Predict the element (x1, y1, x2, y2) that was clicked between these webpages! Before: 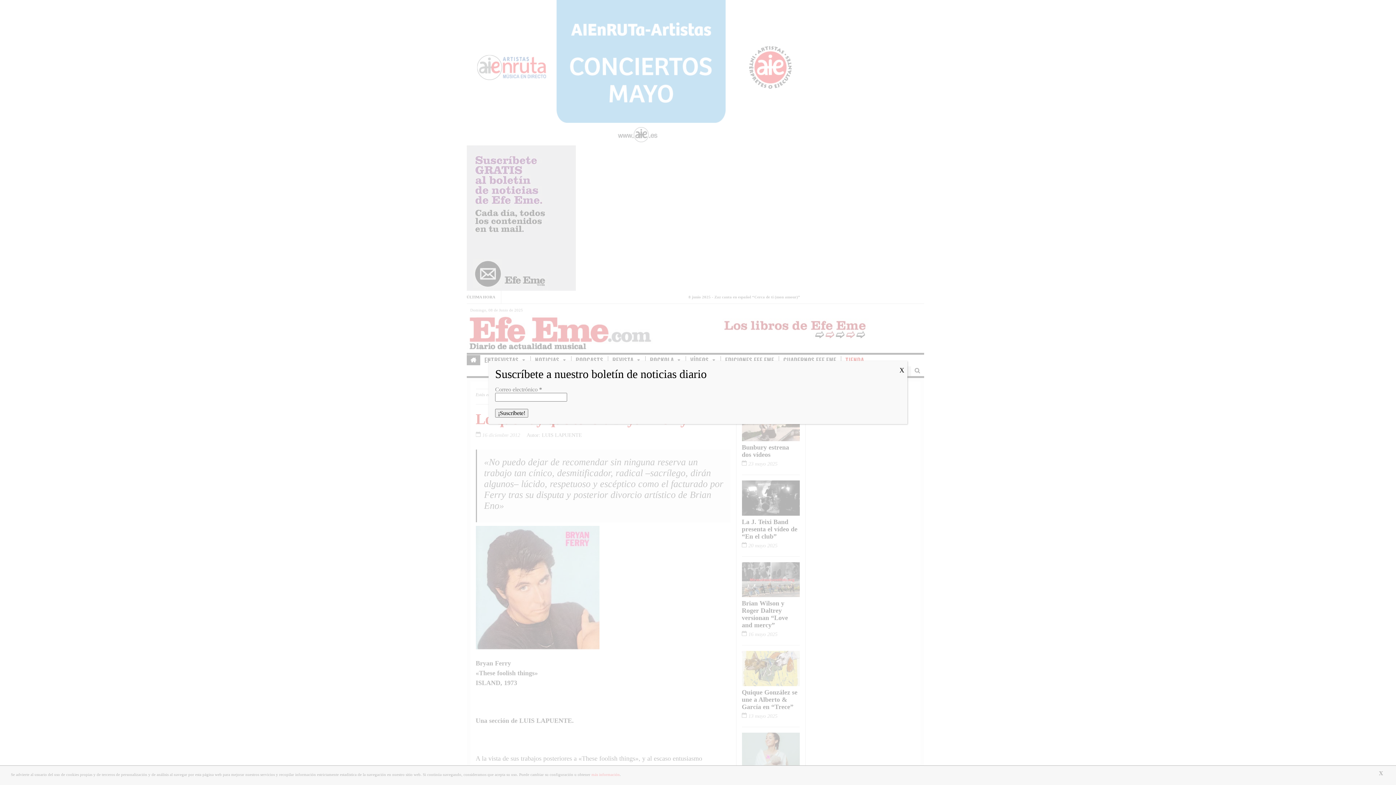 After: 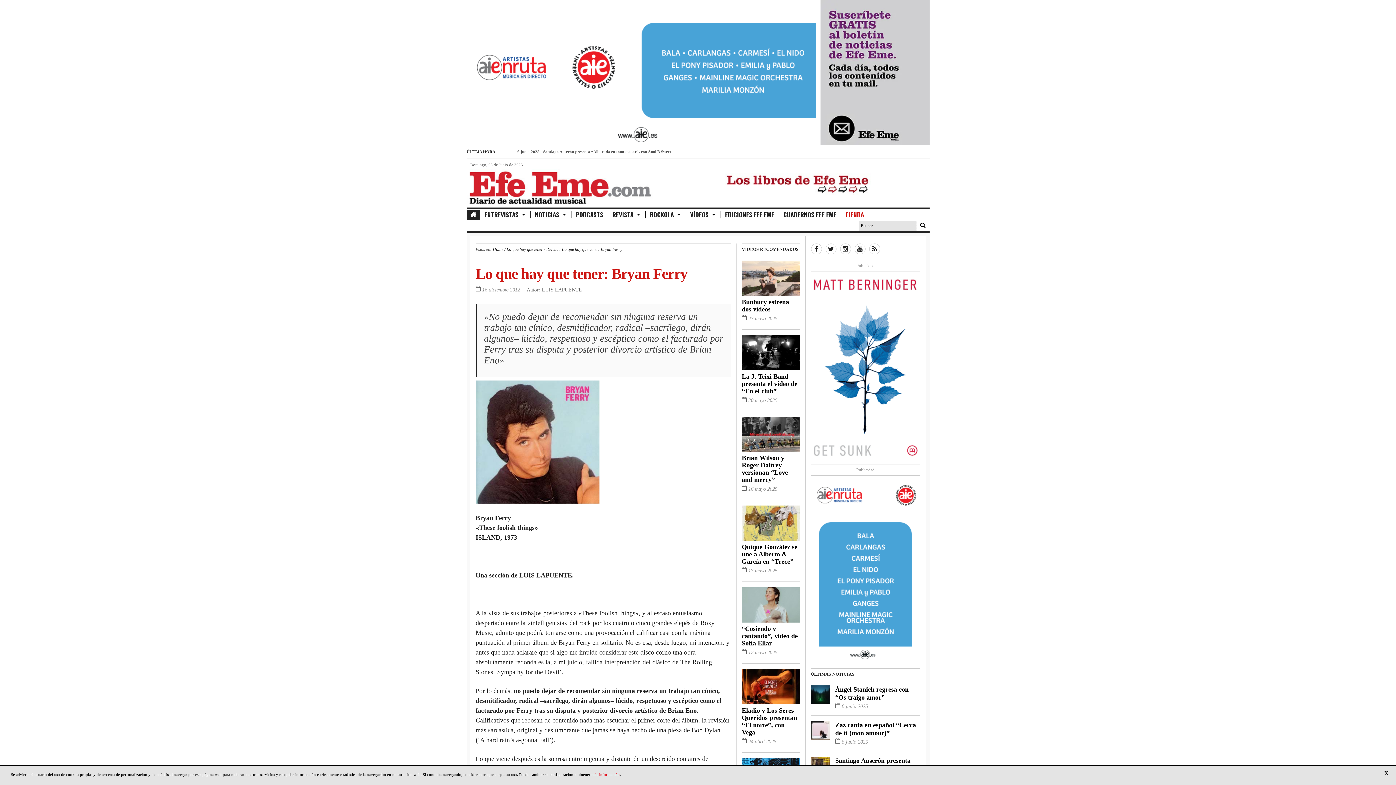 Action: label: Cerrar bbox: (896, 361, 907, 380)